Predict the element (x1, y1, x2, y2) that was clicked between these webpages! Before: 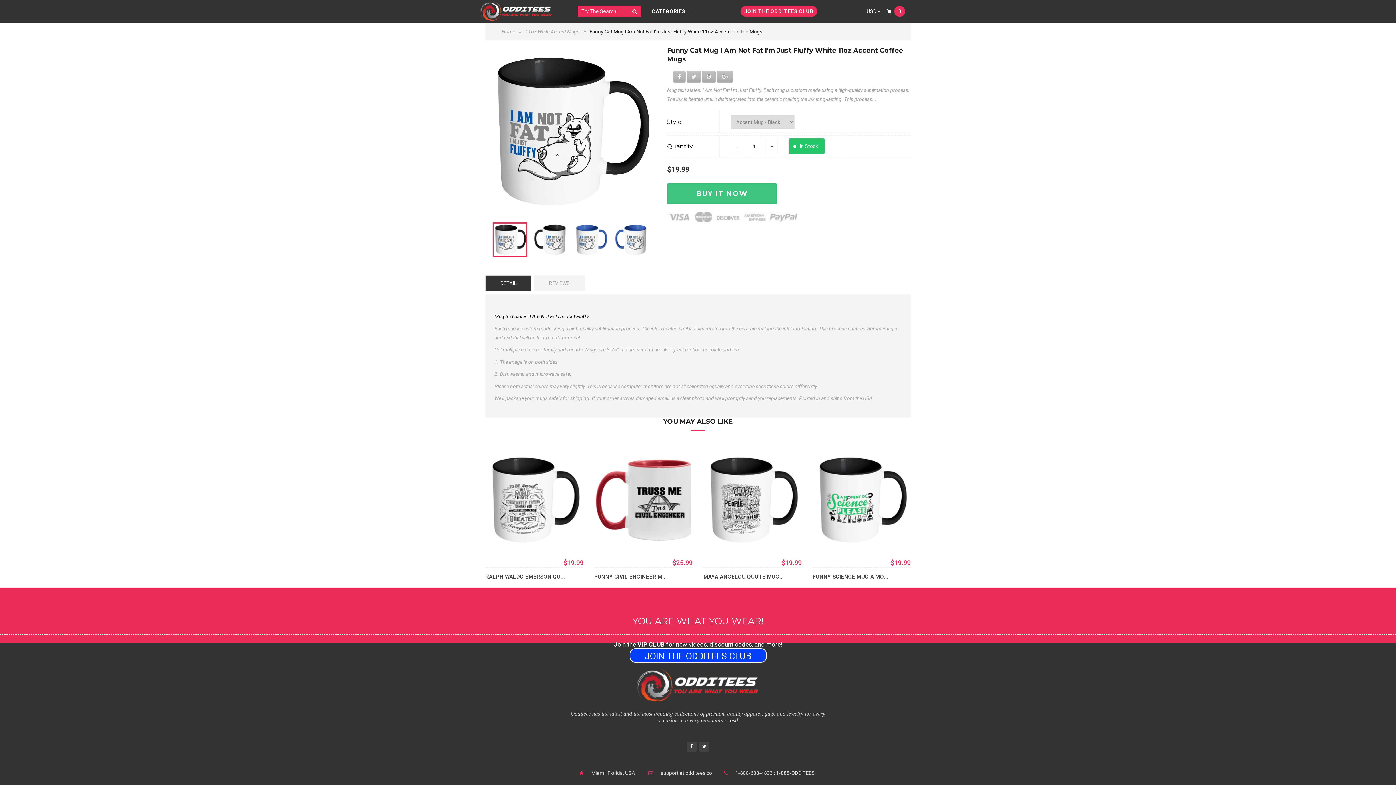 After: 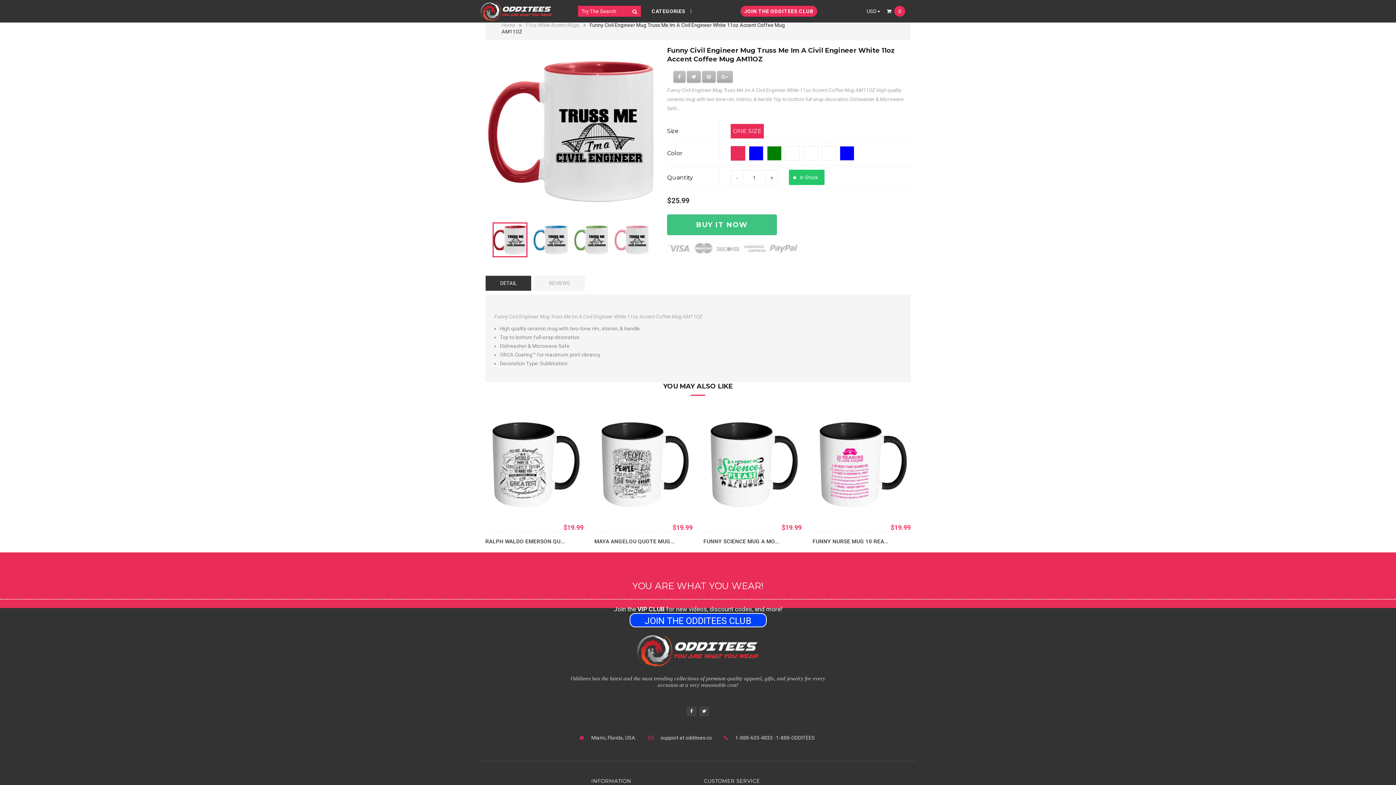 Action: bbox: (594, 527, 627, 549)